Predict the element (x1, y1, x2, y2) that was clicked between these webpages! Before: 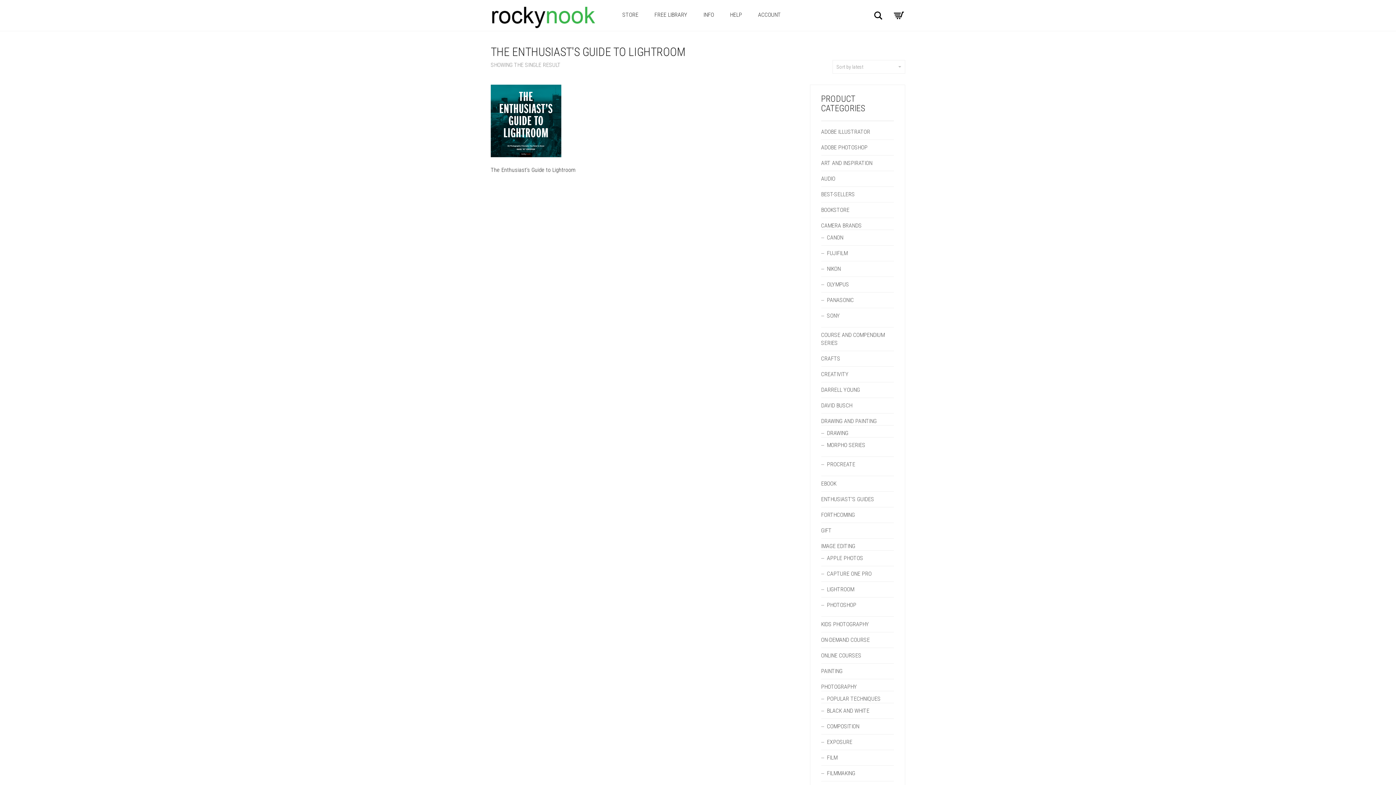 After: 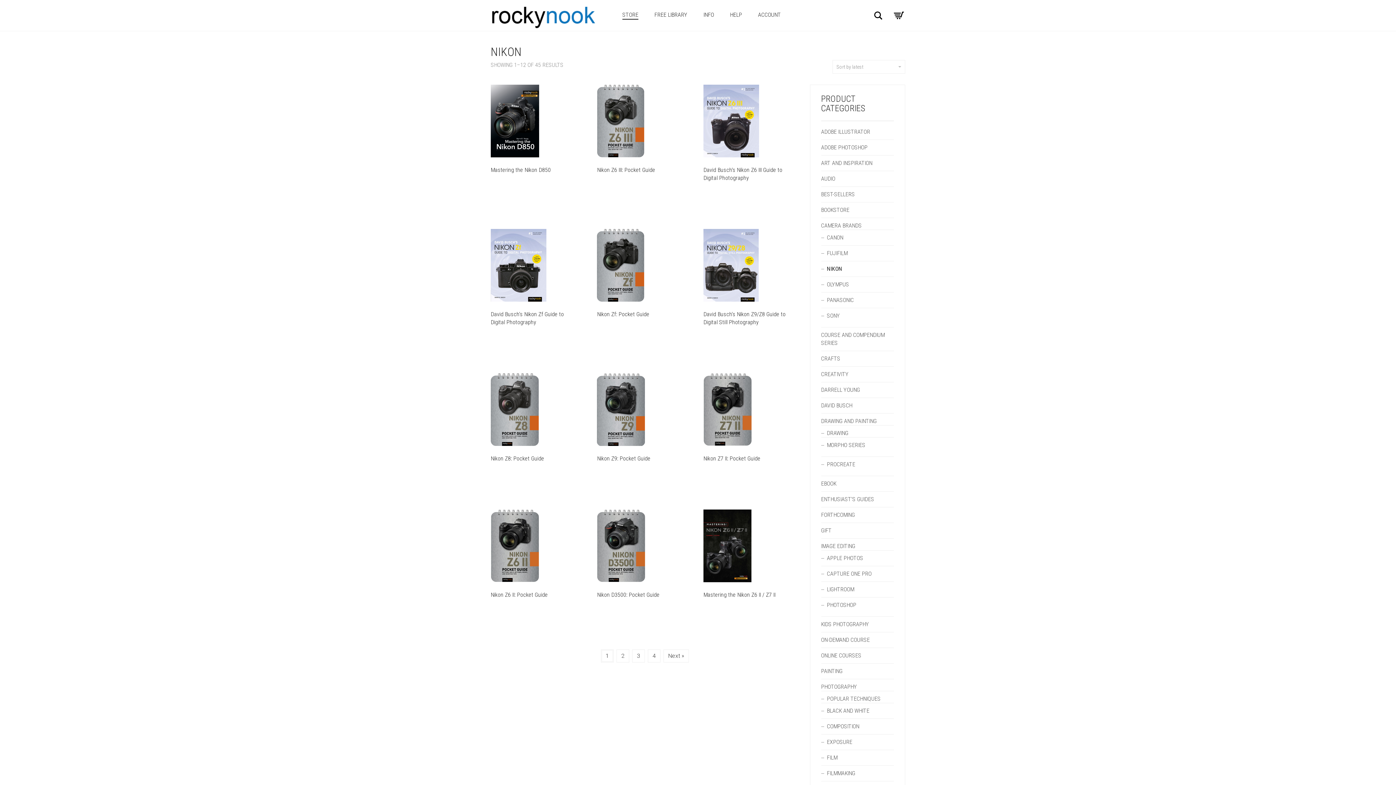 Action: label: NIKON bbox: (821, 265, 840, 272)